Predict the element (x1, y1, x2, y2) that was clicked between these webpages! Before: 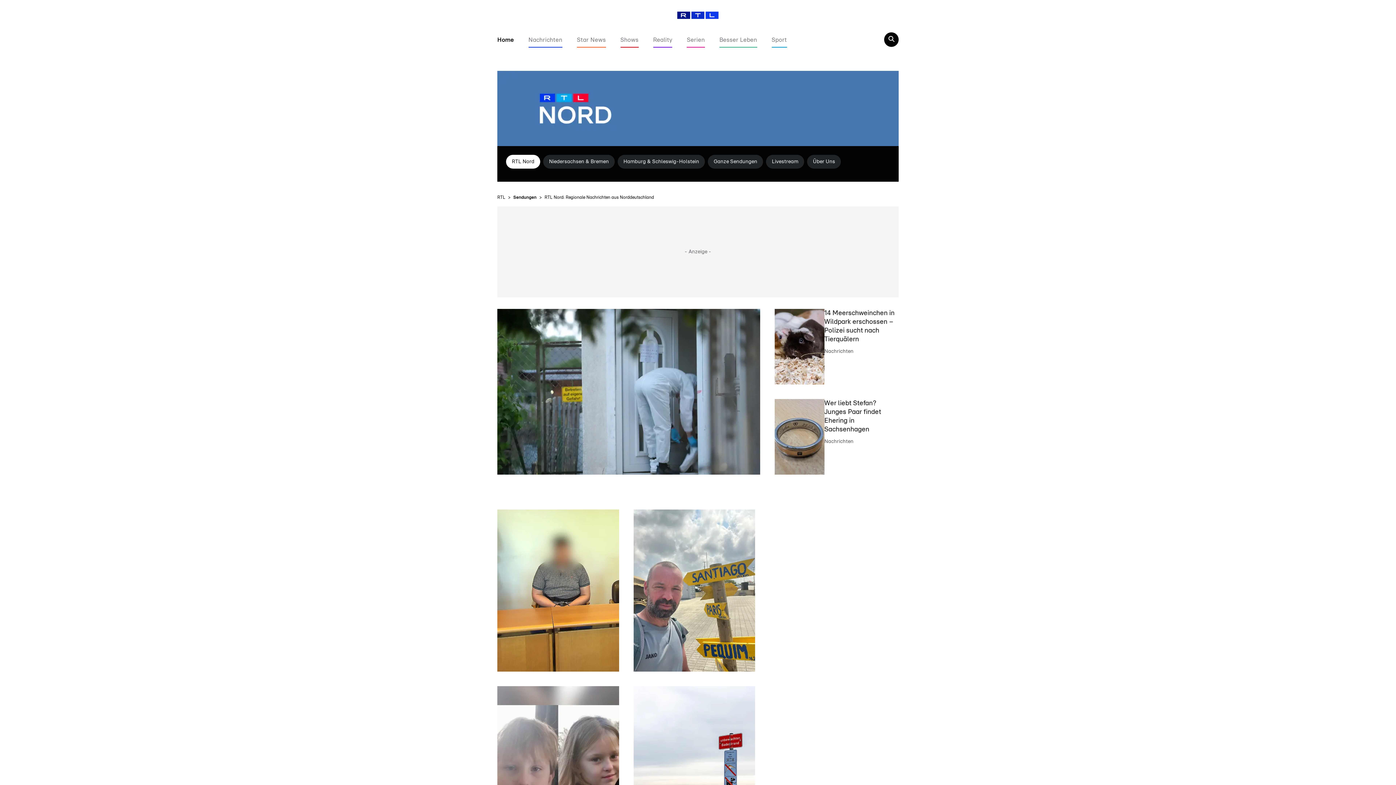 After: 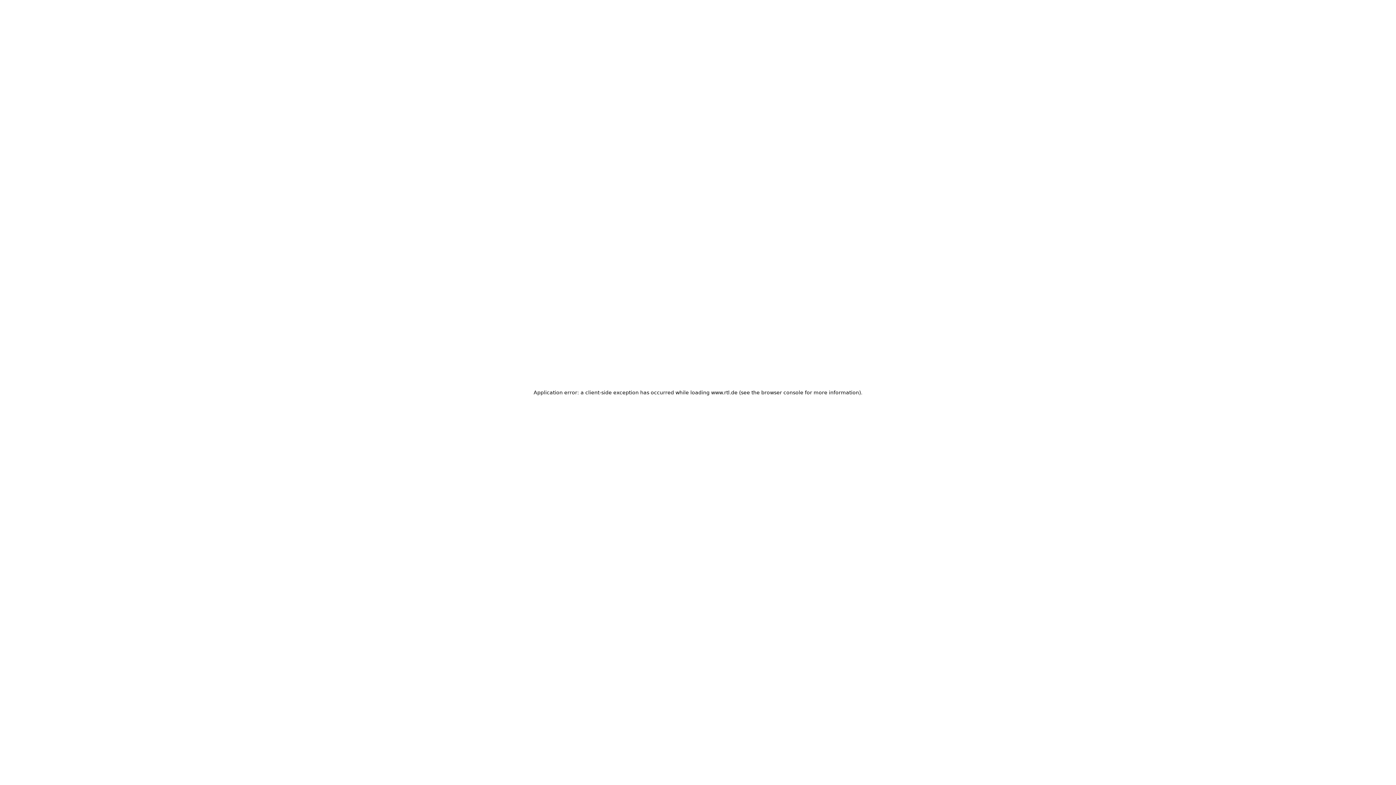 Action: label: Star News bbox: (577, 37, 606, 42)